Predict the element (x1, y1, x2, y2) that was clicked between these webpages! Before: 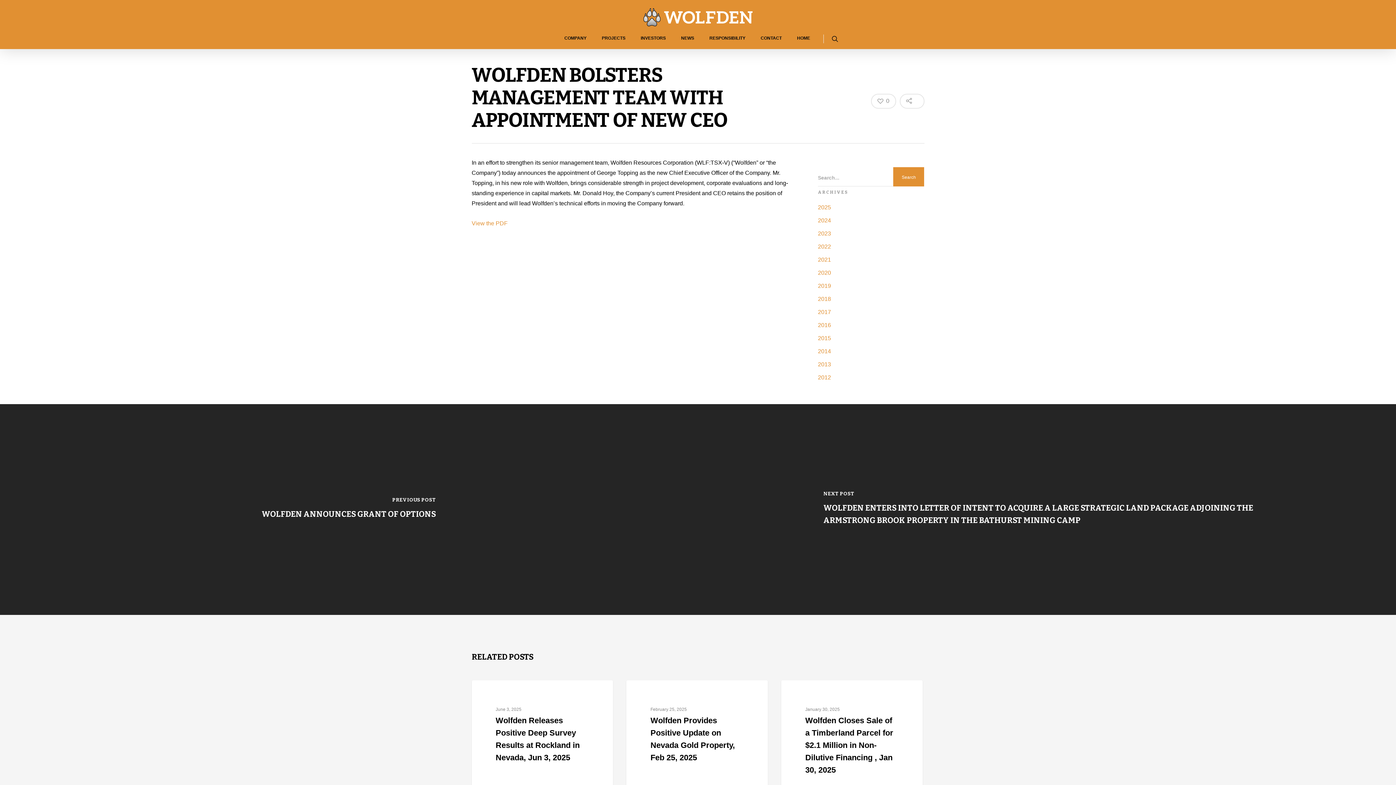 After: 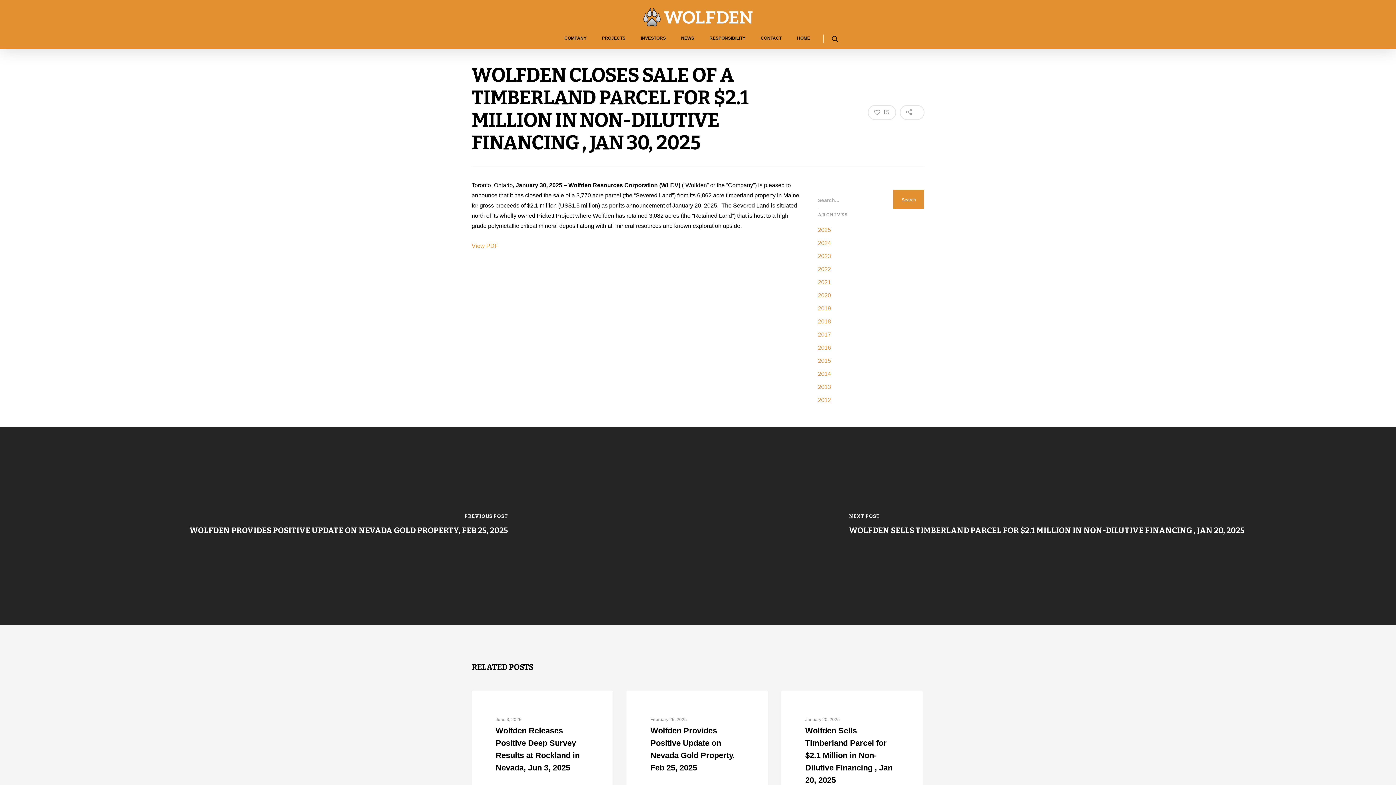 Action: bbox: (781, 680, 922, 819)